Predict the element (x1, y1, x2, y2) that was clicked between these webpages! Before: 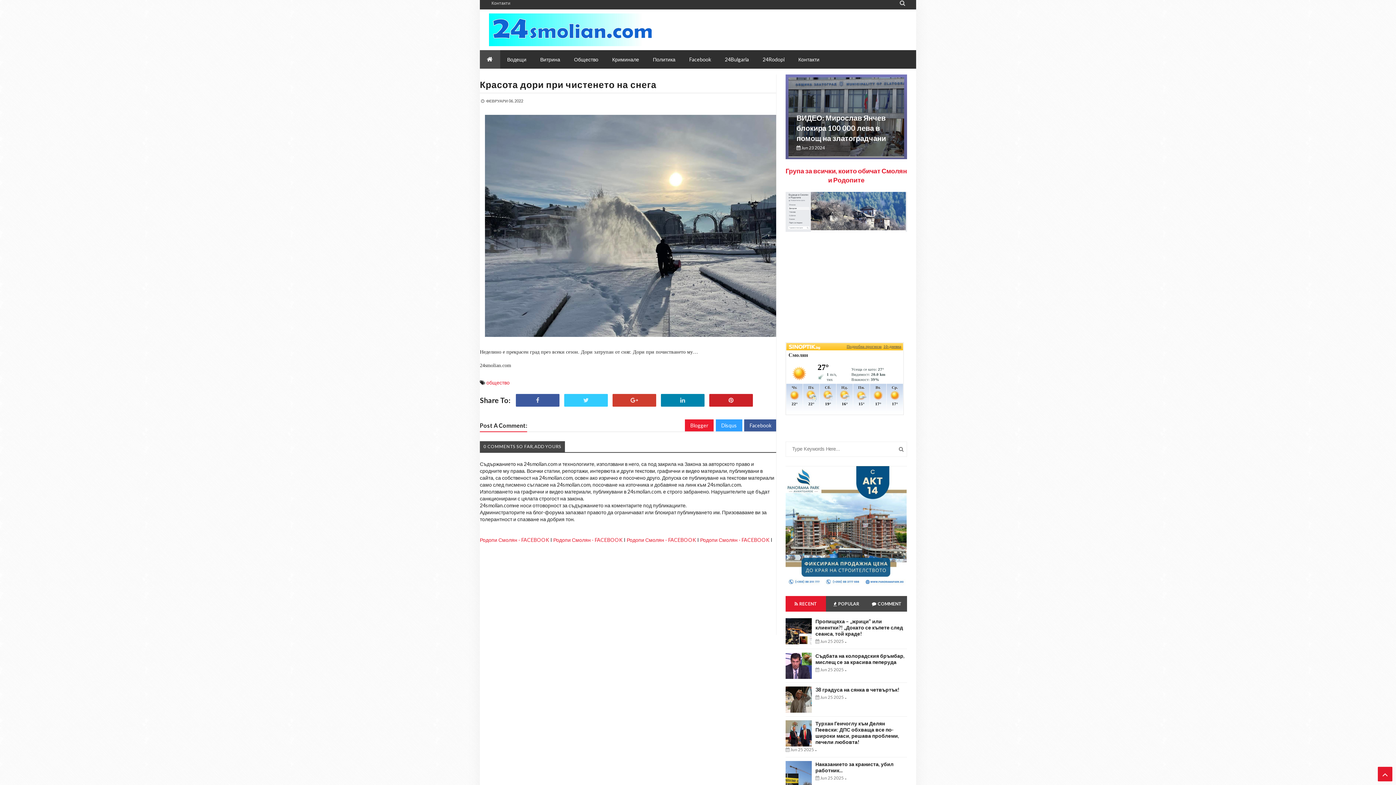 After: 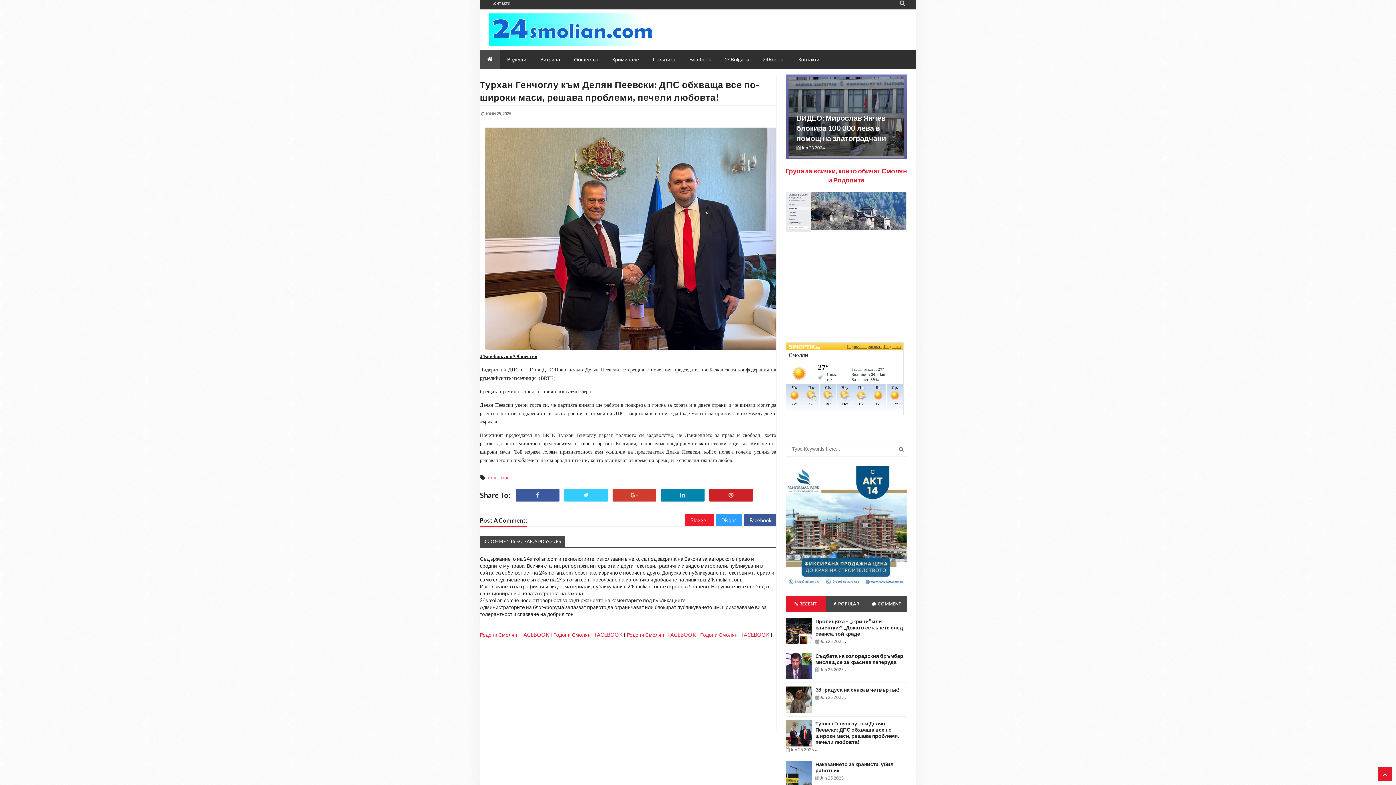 Action: bbox: (815, 720, 899, 745) label: Турхан Генчоглу към Делян Пеевски: ДПС обхваща все по-широки маси, решава проблеми, печели любовта!